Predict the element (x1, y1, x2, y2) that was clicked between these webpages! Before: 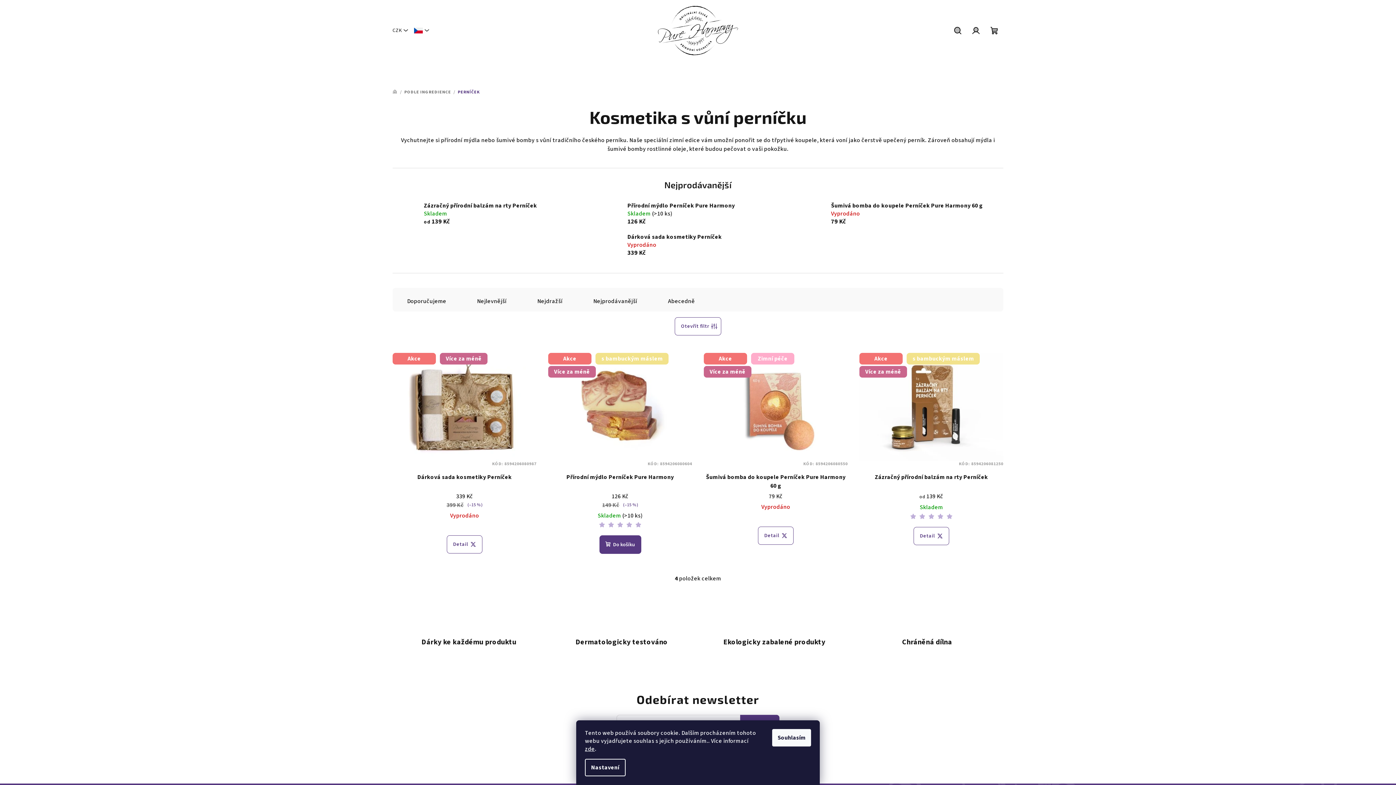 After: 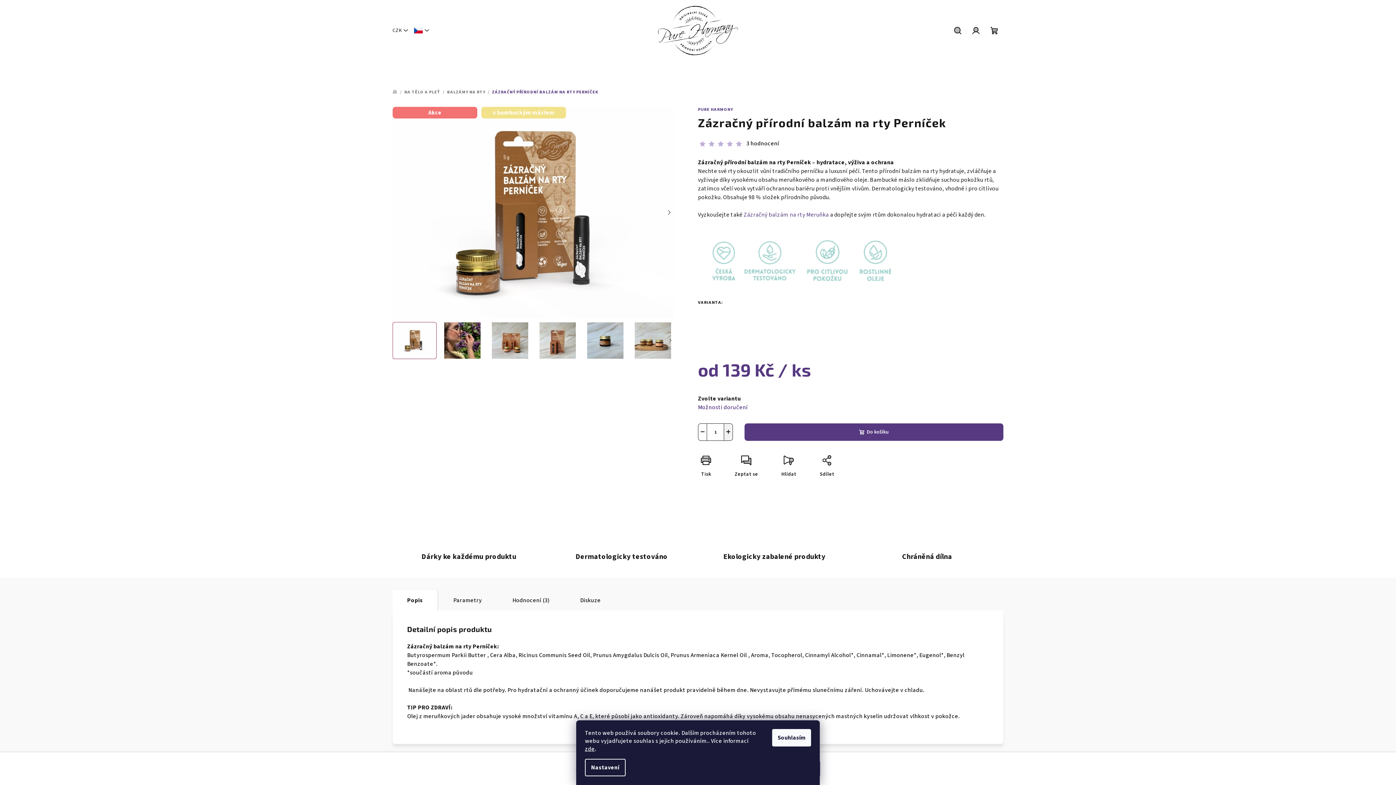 Action: label: Zázračný přírodní balzám na rty Perníček bbox: (424, 201, 537, 209)